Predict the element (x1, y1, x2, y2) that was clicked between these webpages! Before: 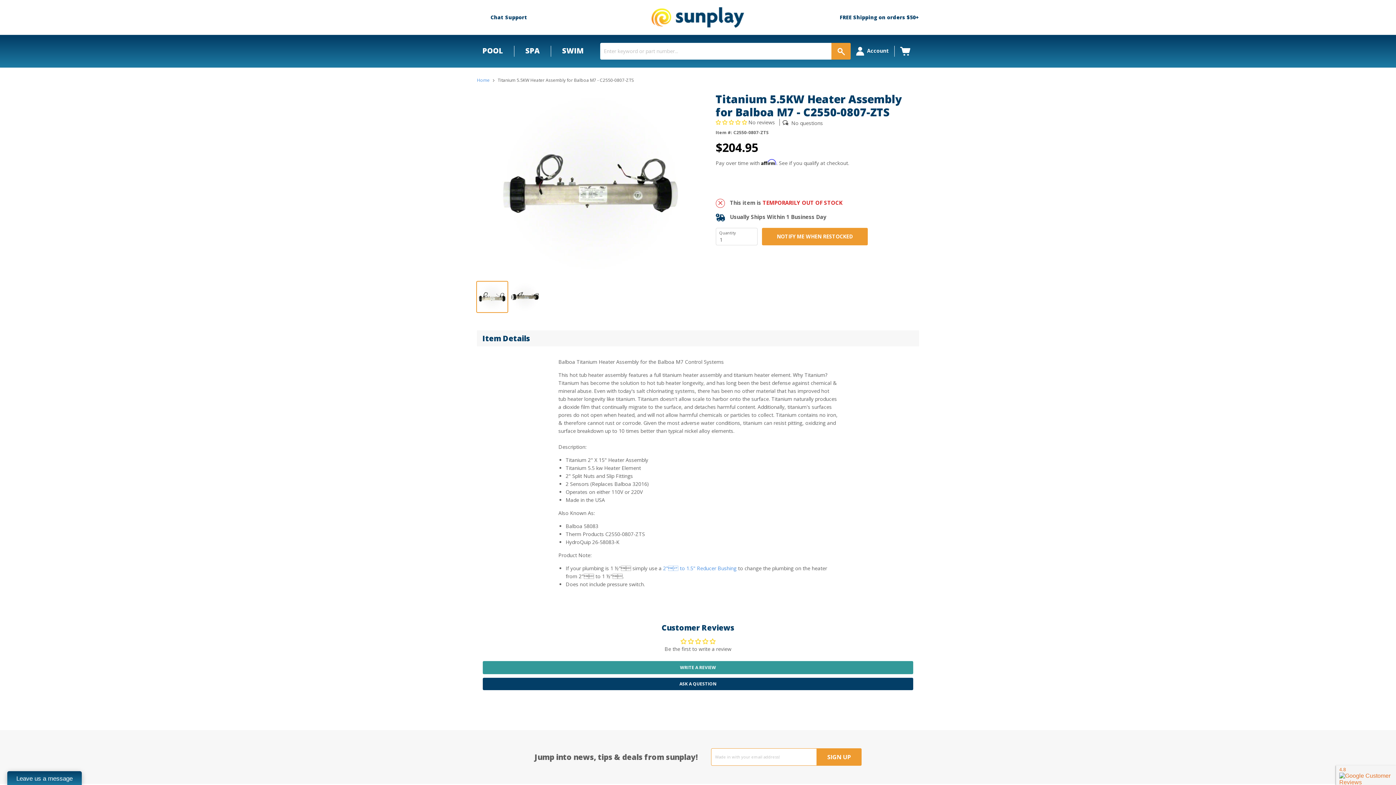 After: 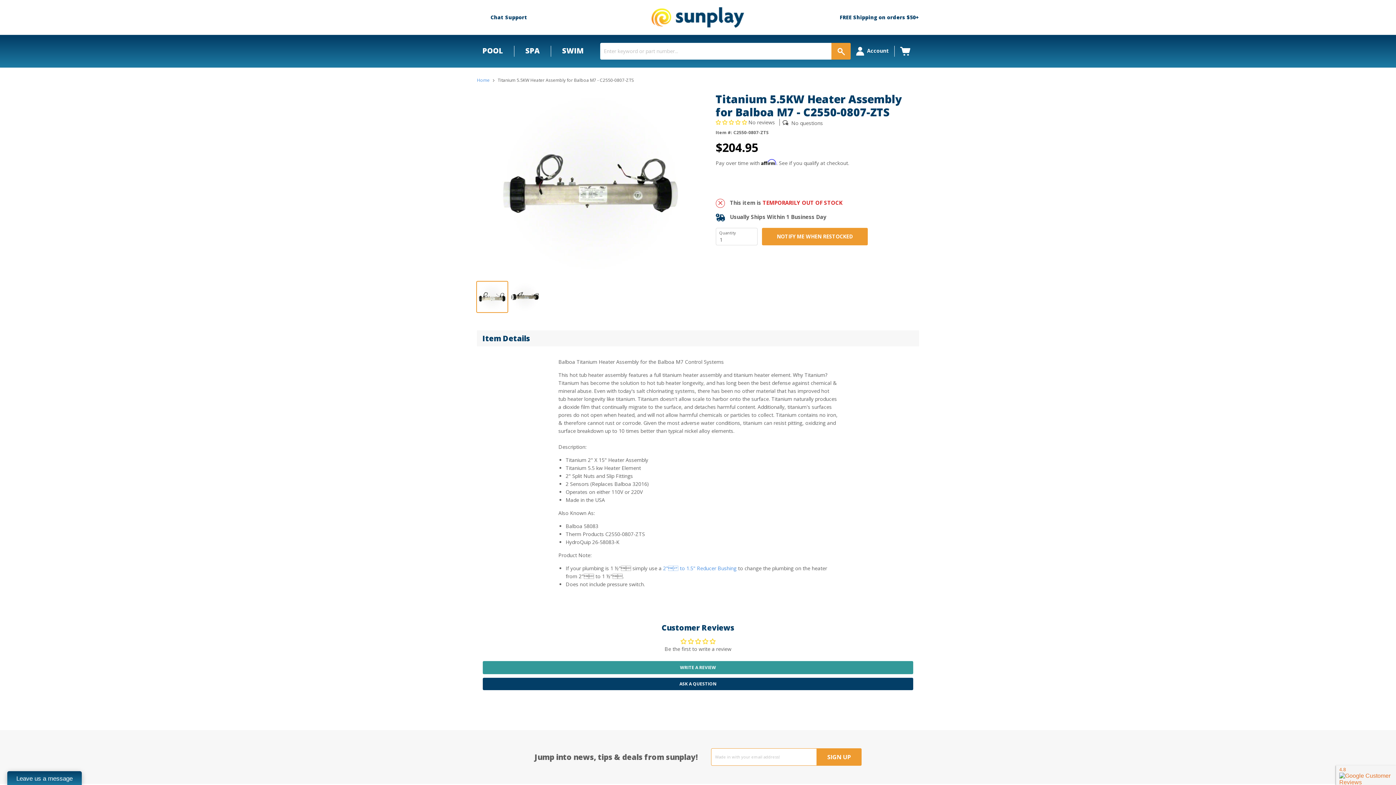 Action: bbox: (680, 638, 688, 644)